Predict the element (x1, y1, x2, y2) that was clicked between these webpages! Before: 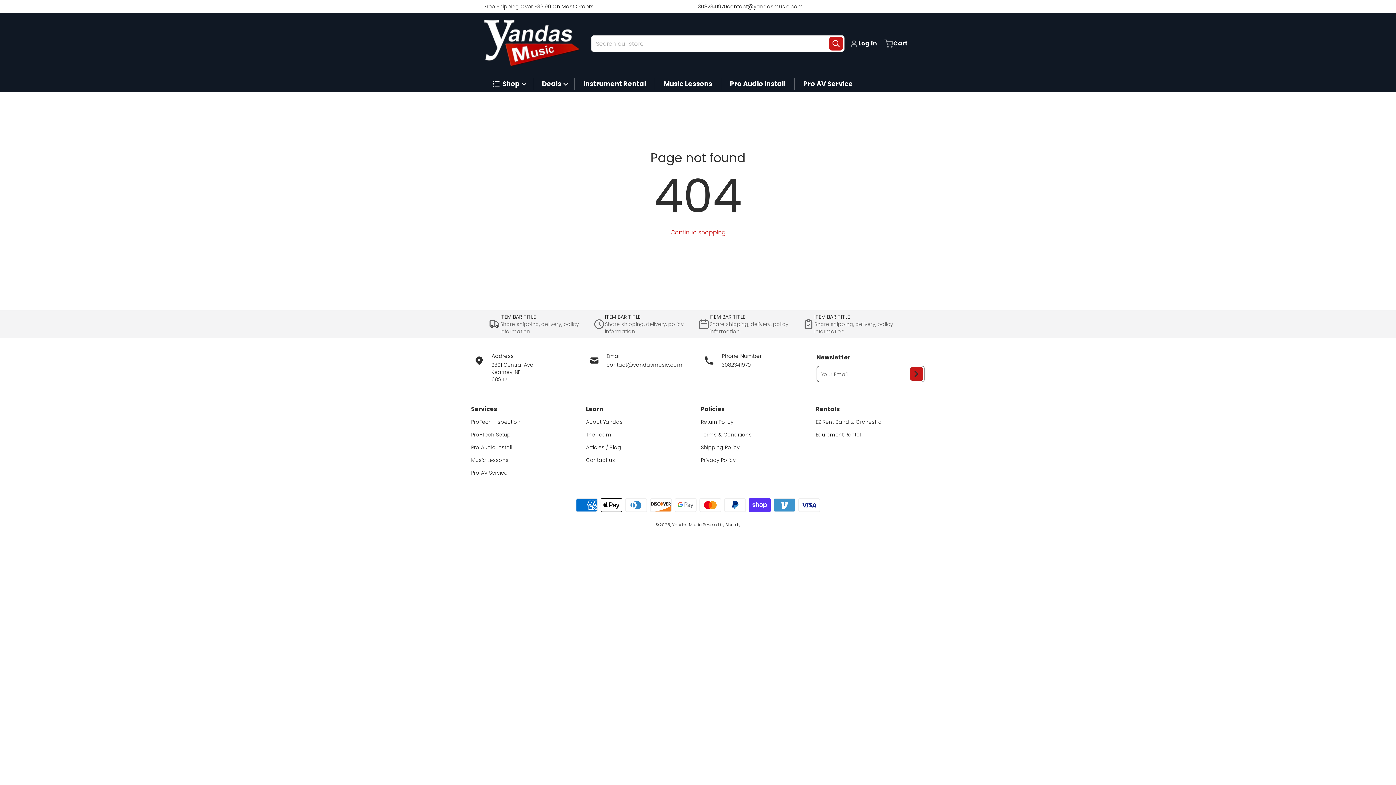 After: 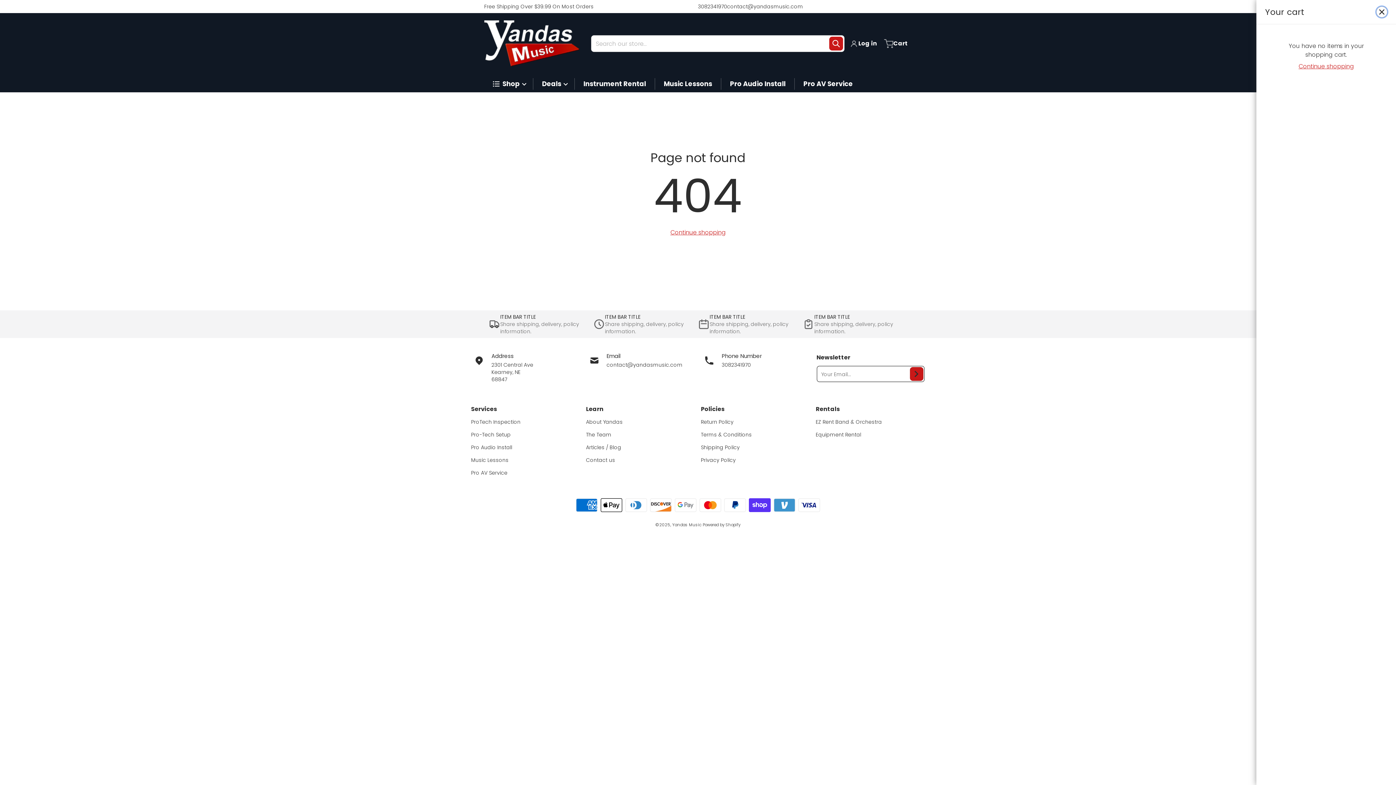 Action: bbox: (882, 35, 912, 51) label: Cart